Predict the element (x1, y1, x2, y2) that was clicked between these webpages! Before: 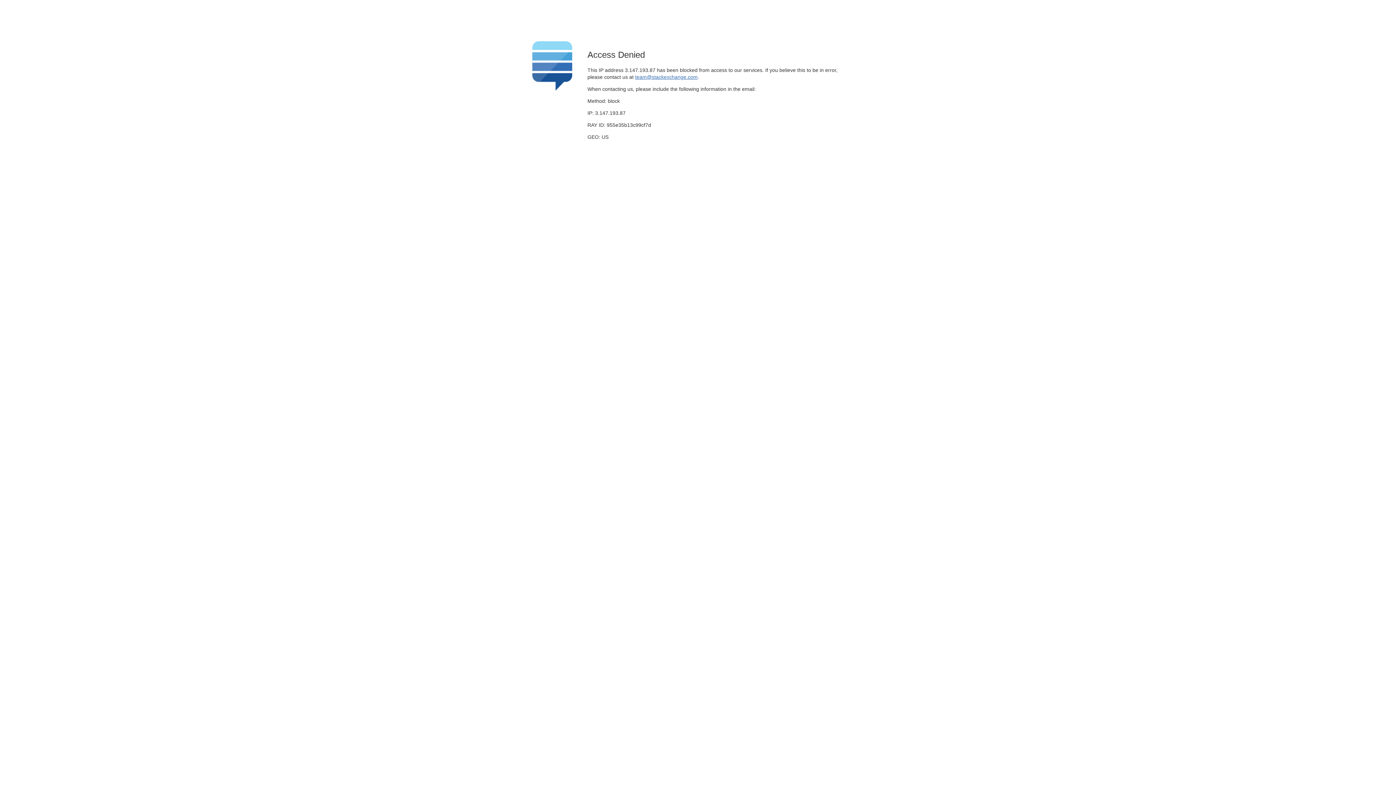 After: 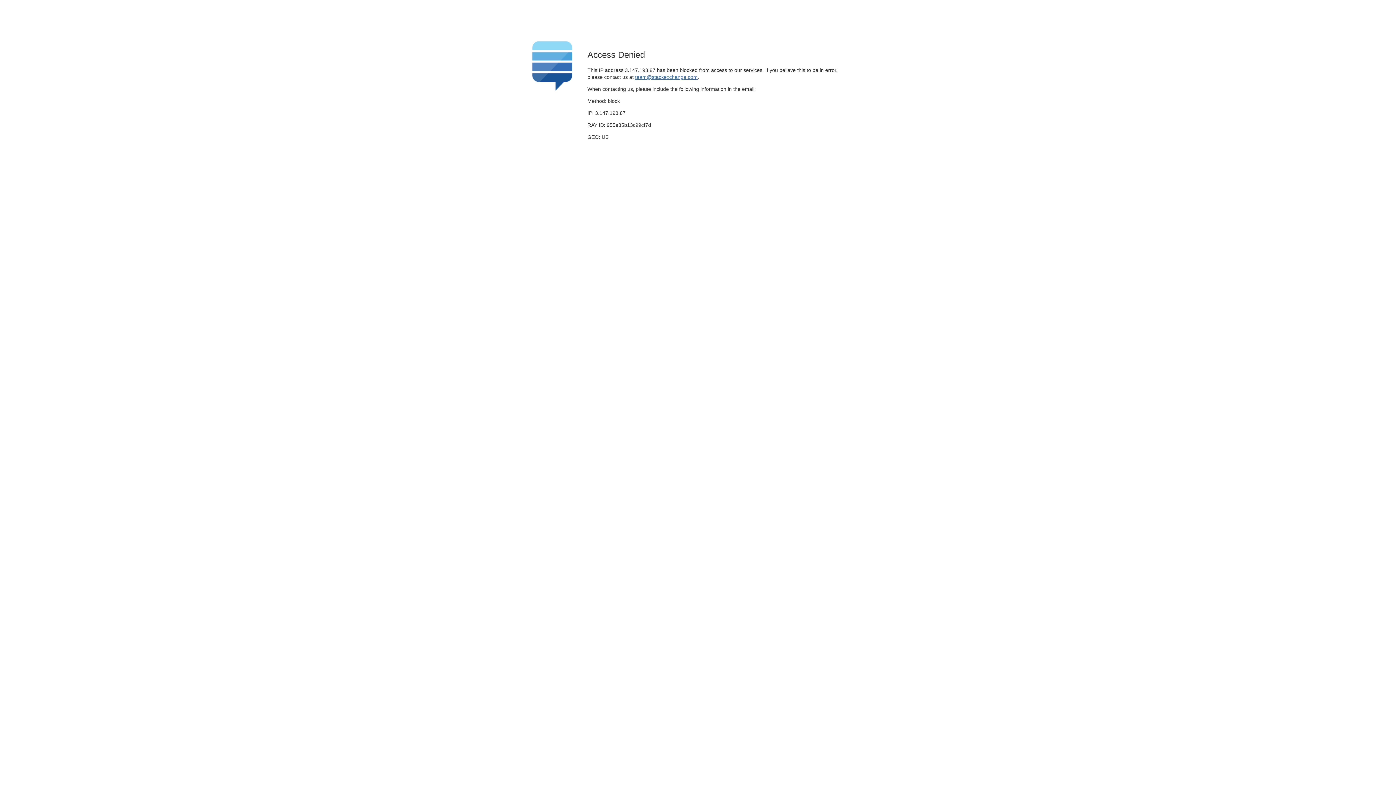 Action: bbox: (635, 74, 697, 79) label: team@stackexchange.com